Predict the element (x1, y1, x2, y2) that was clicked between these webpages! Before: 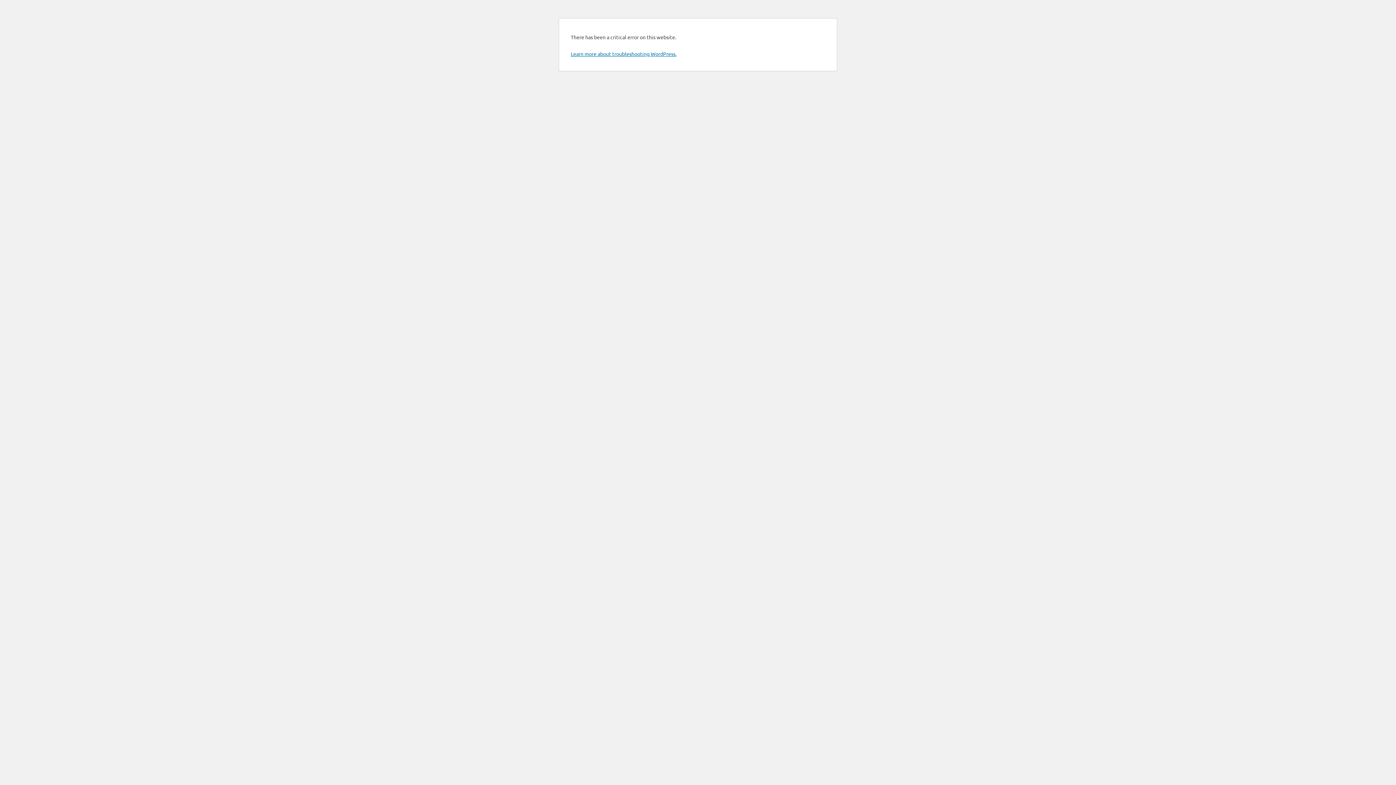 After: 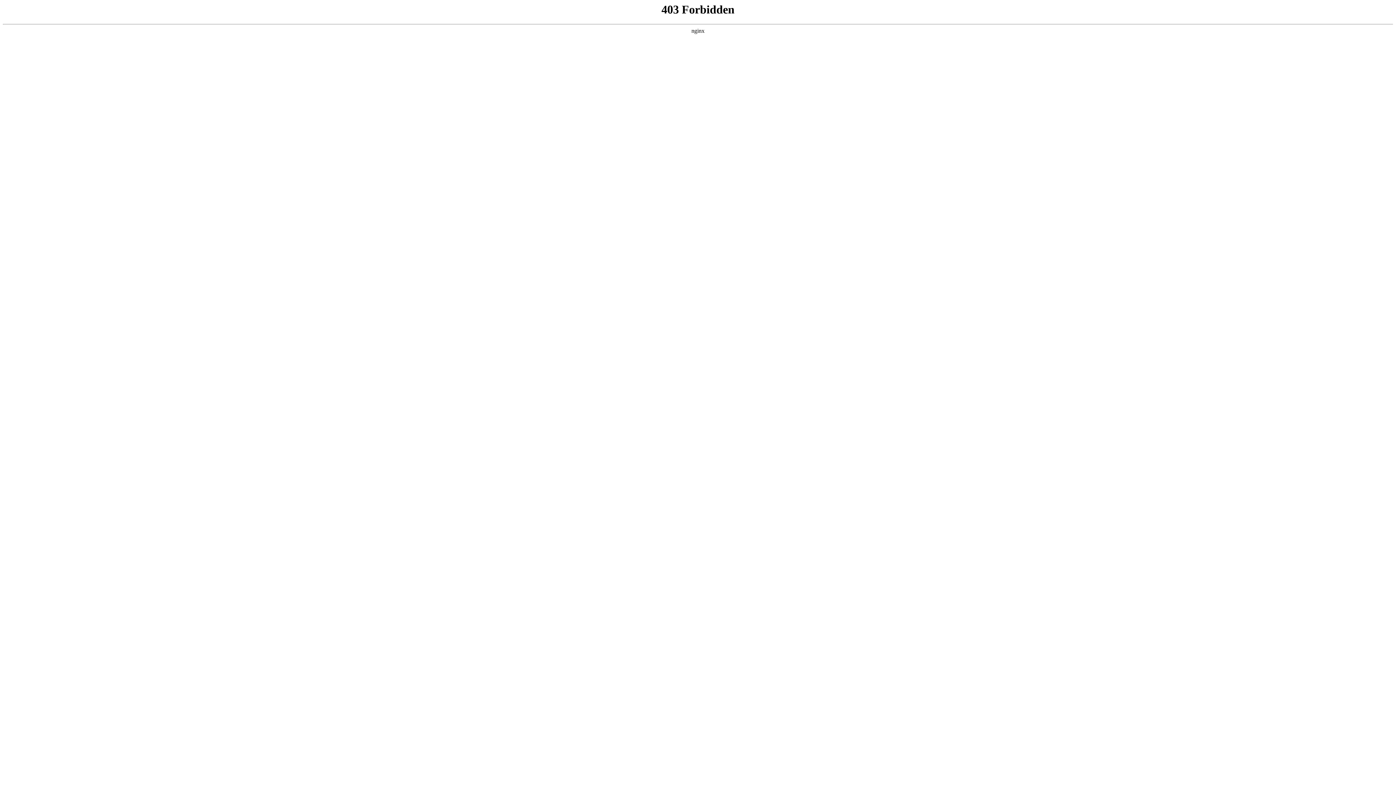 Action: label: Learn more about troubleshooting WordPress. bbox: (570, 50, 676, 57)